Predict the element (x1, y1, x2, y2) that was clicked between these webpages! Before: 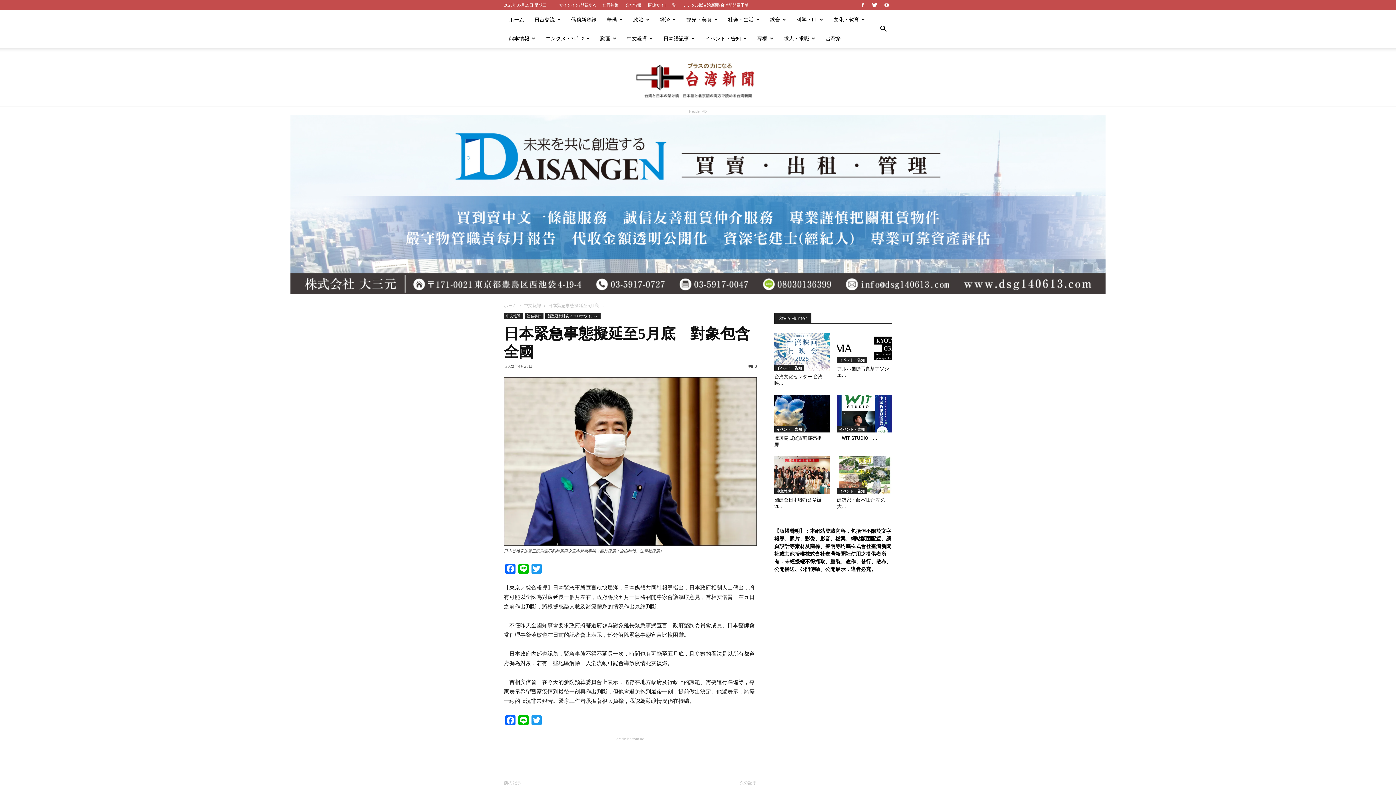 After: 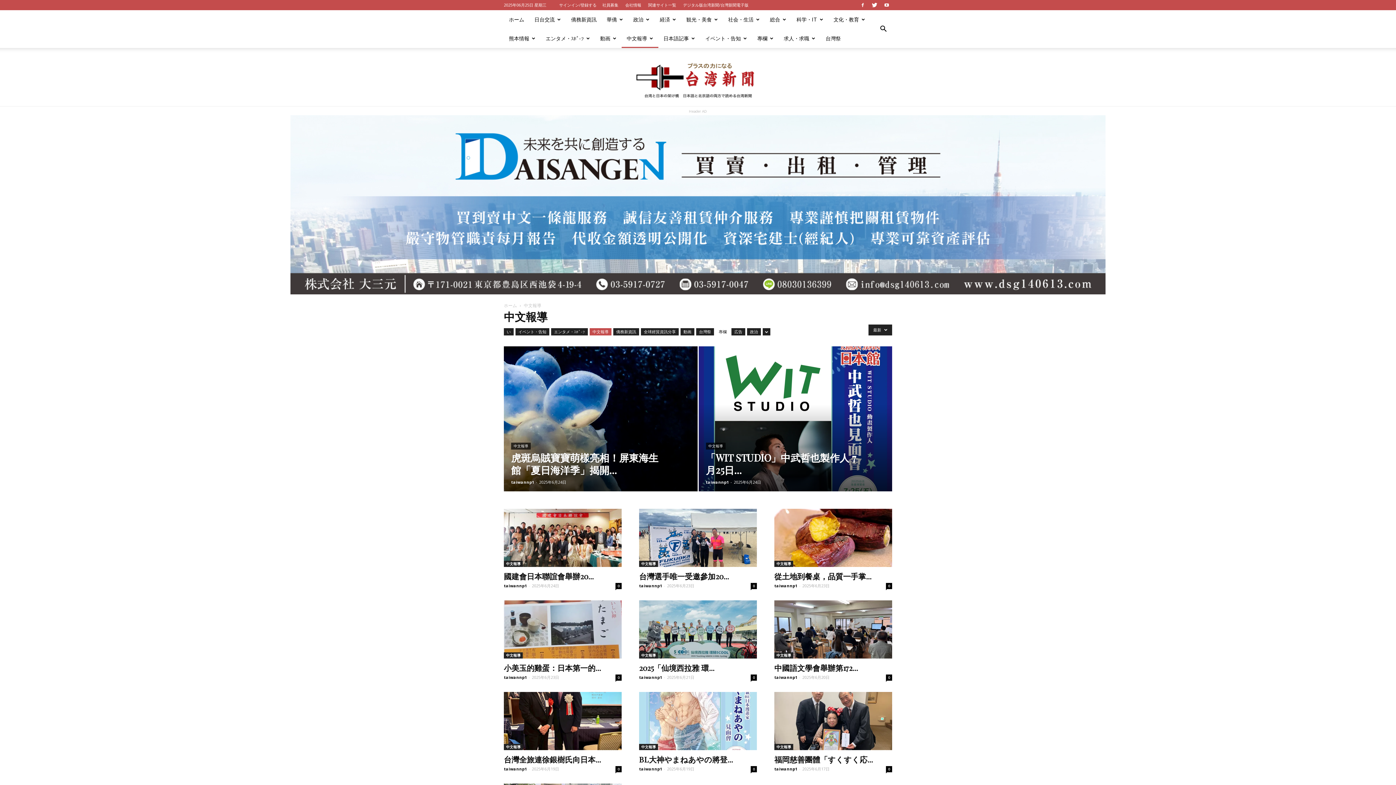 Action: bbox: (621, 29, 658, 48) label: 中文報導